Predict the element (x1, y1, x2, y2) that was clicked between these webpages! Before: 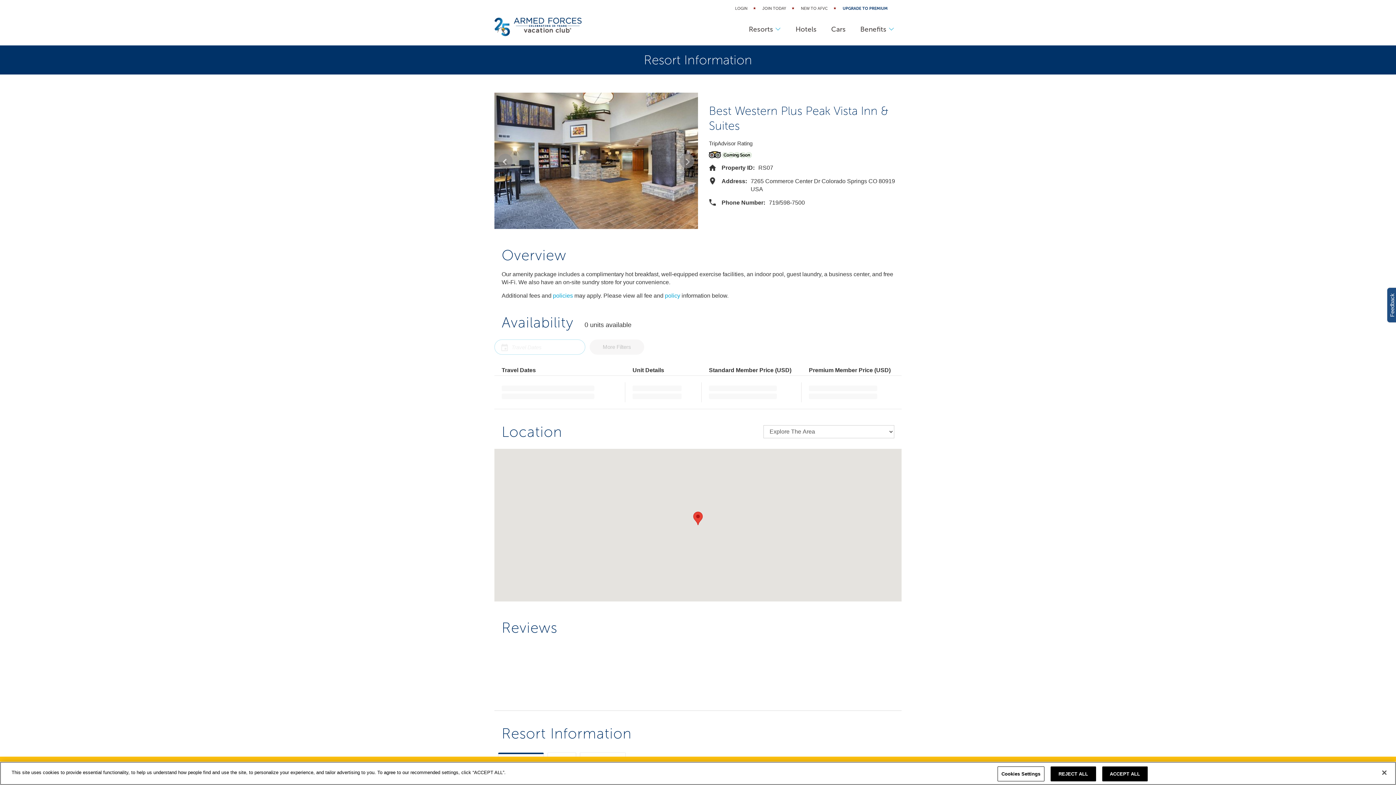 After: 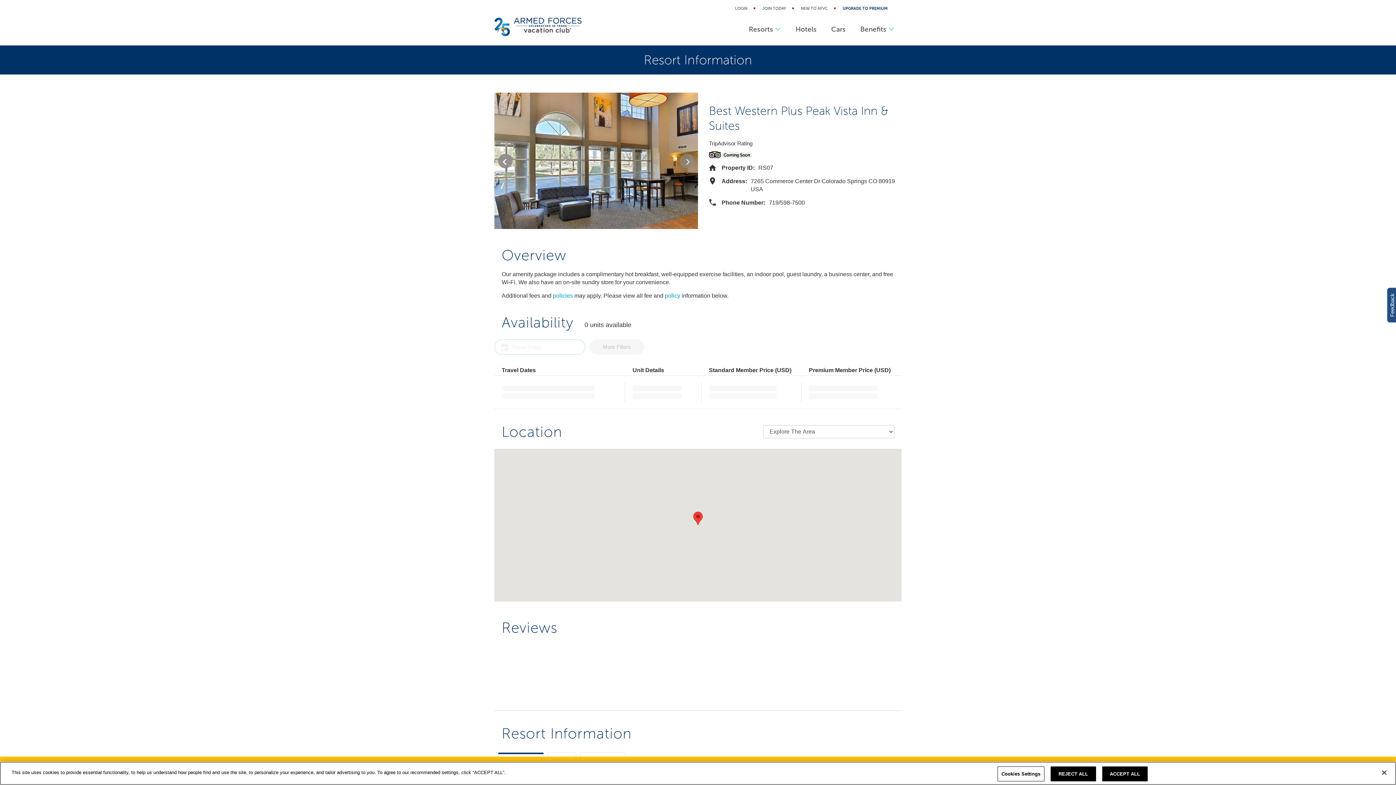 Action: label: Previous slide bbox: (498, 153, 512, 168)